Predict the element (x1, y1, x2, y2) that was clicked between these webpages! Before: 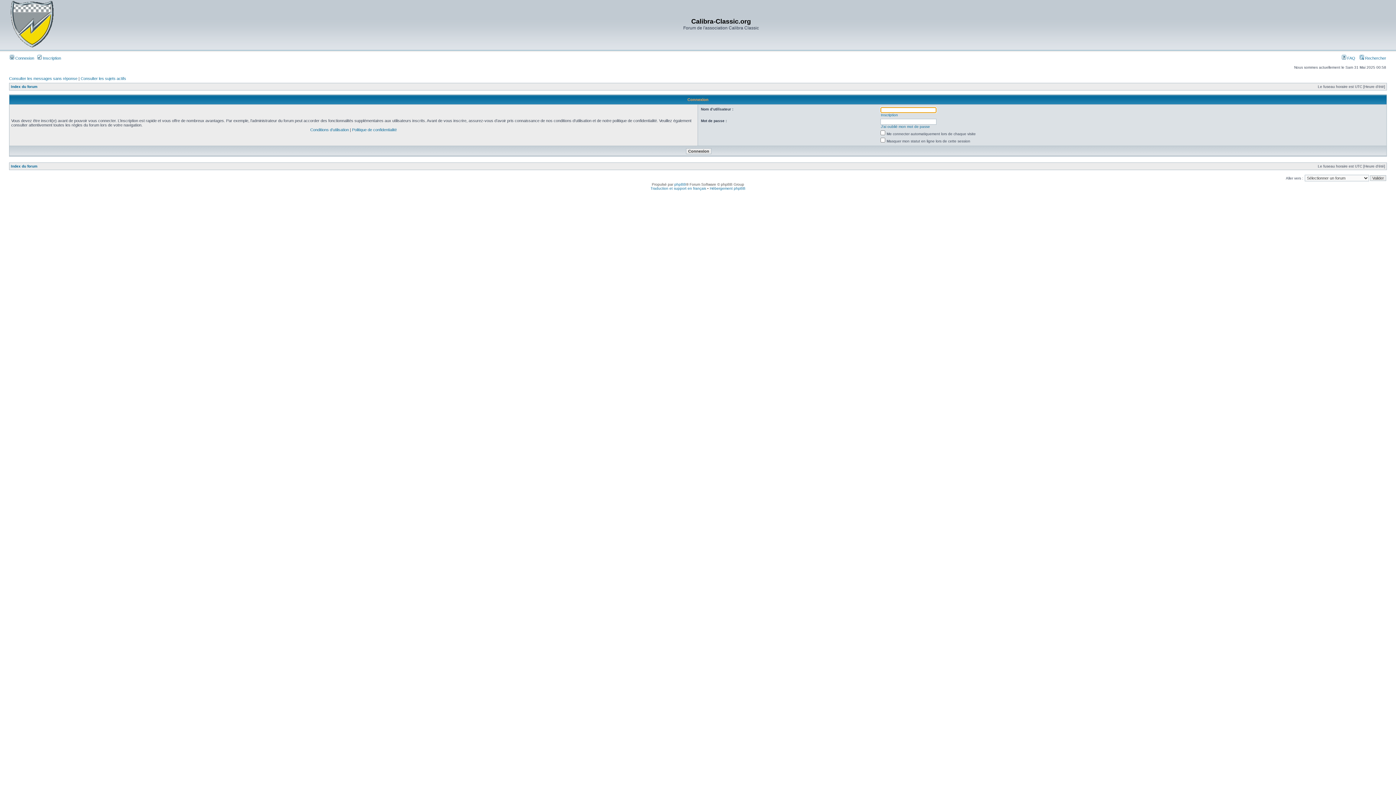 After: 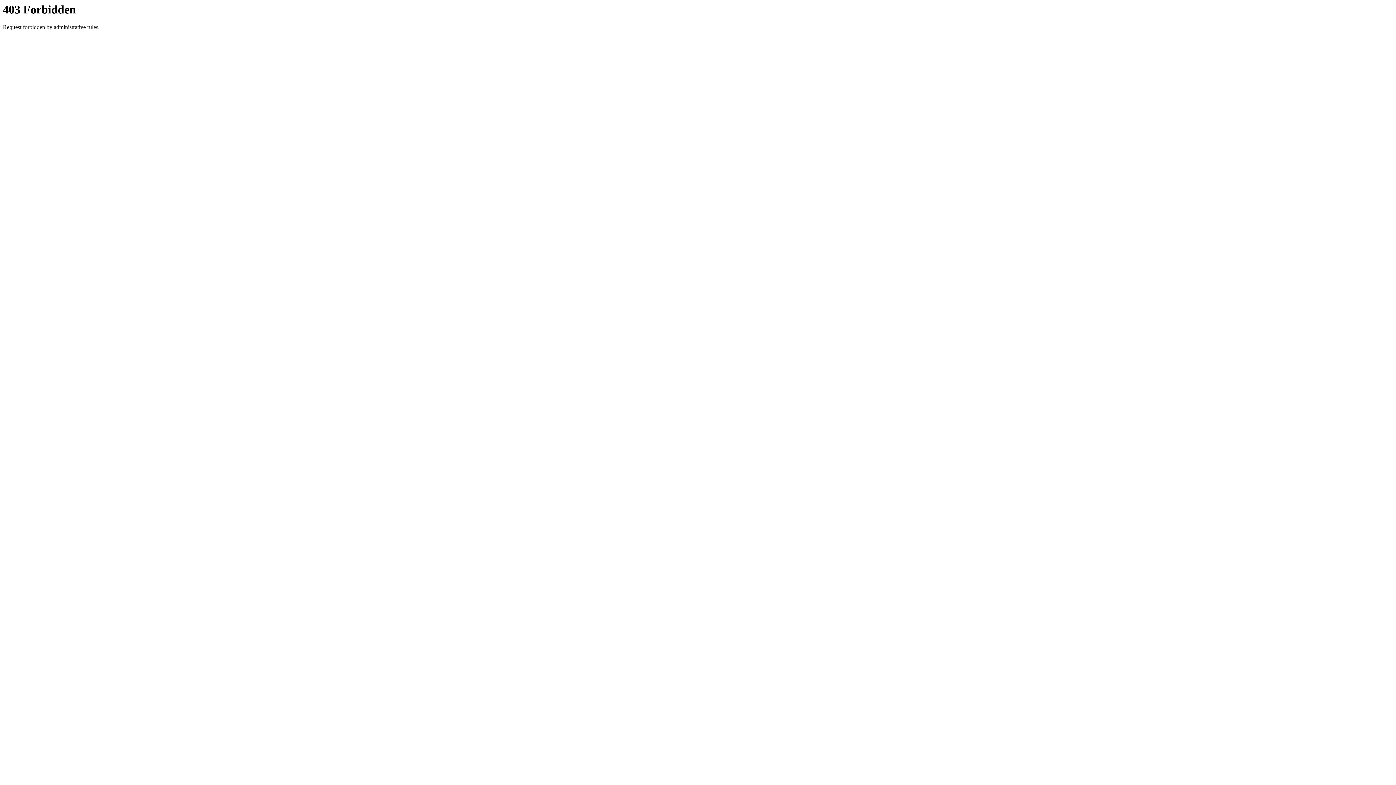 Action: bbox: (650, 186, 706, 190) label: Traduction et support en français